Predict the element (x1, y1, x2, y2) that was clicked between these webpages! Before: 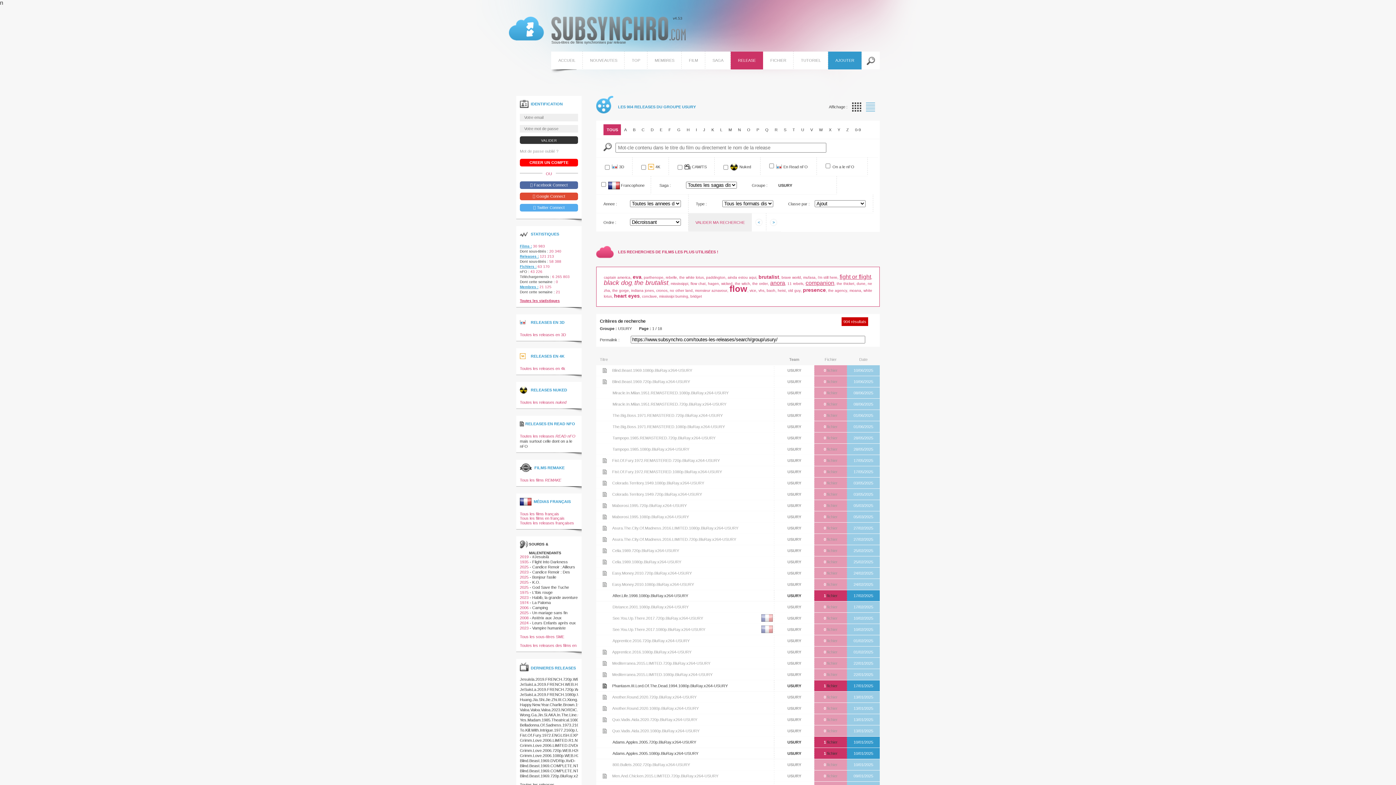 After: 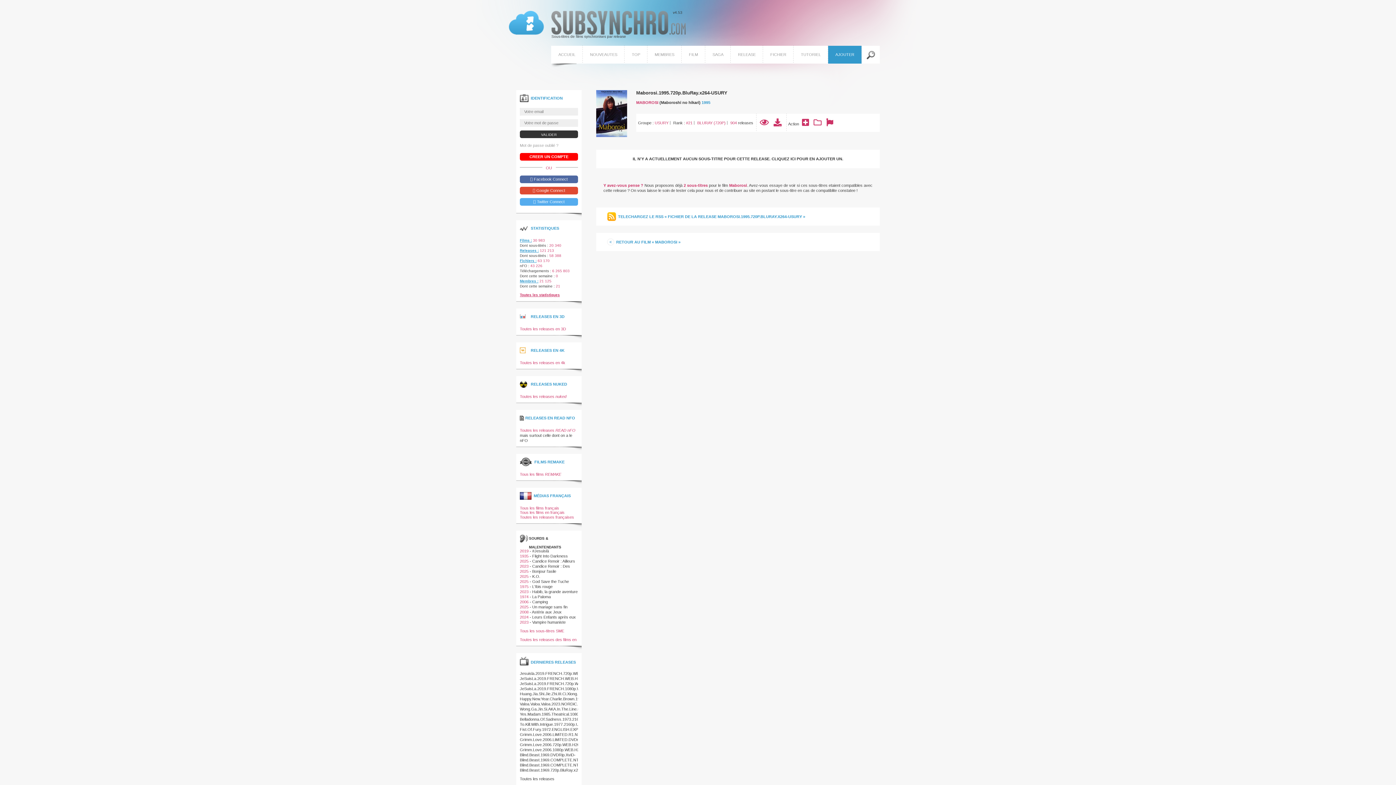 Action: bbox: (612, 500, 757, 511) label: Maborosi.1995.720p.BluRay.x264-USURY